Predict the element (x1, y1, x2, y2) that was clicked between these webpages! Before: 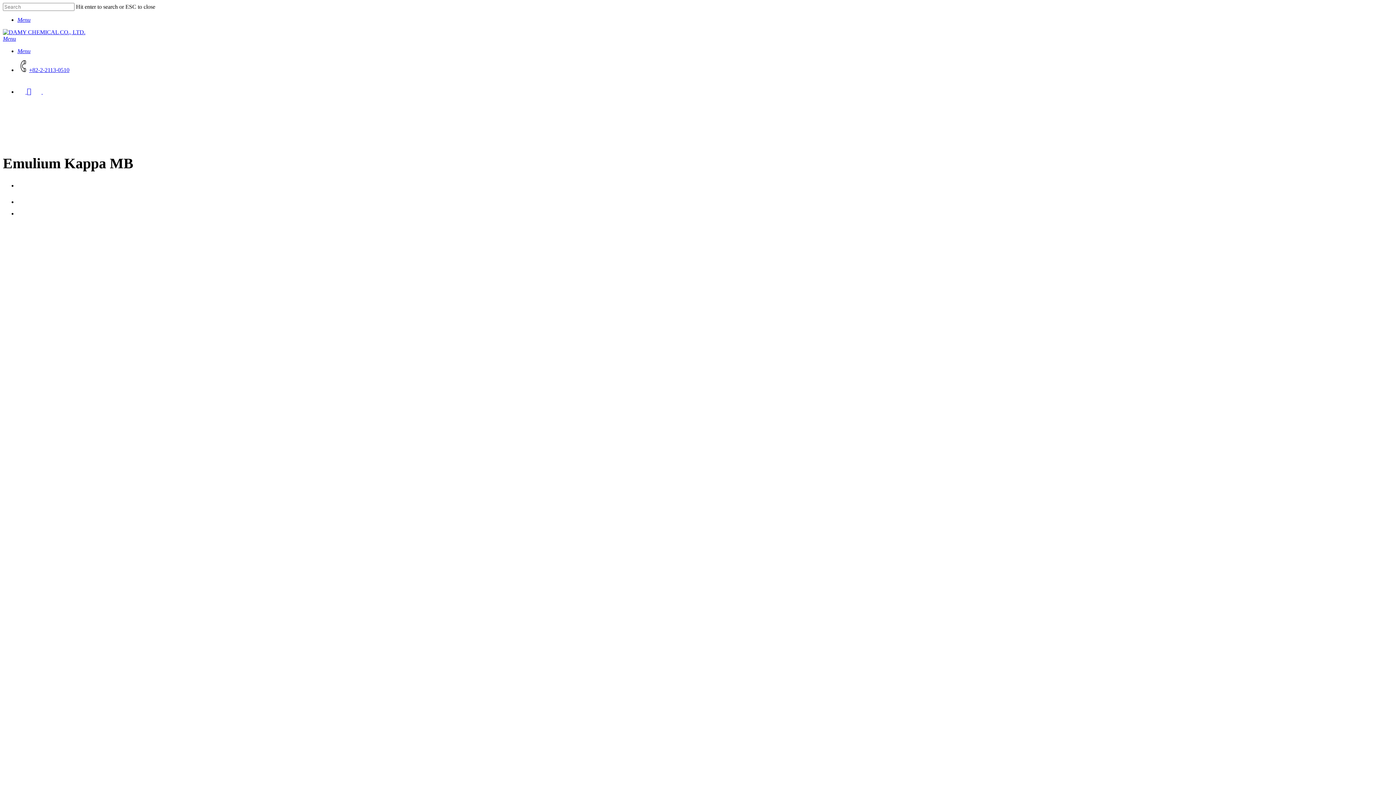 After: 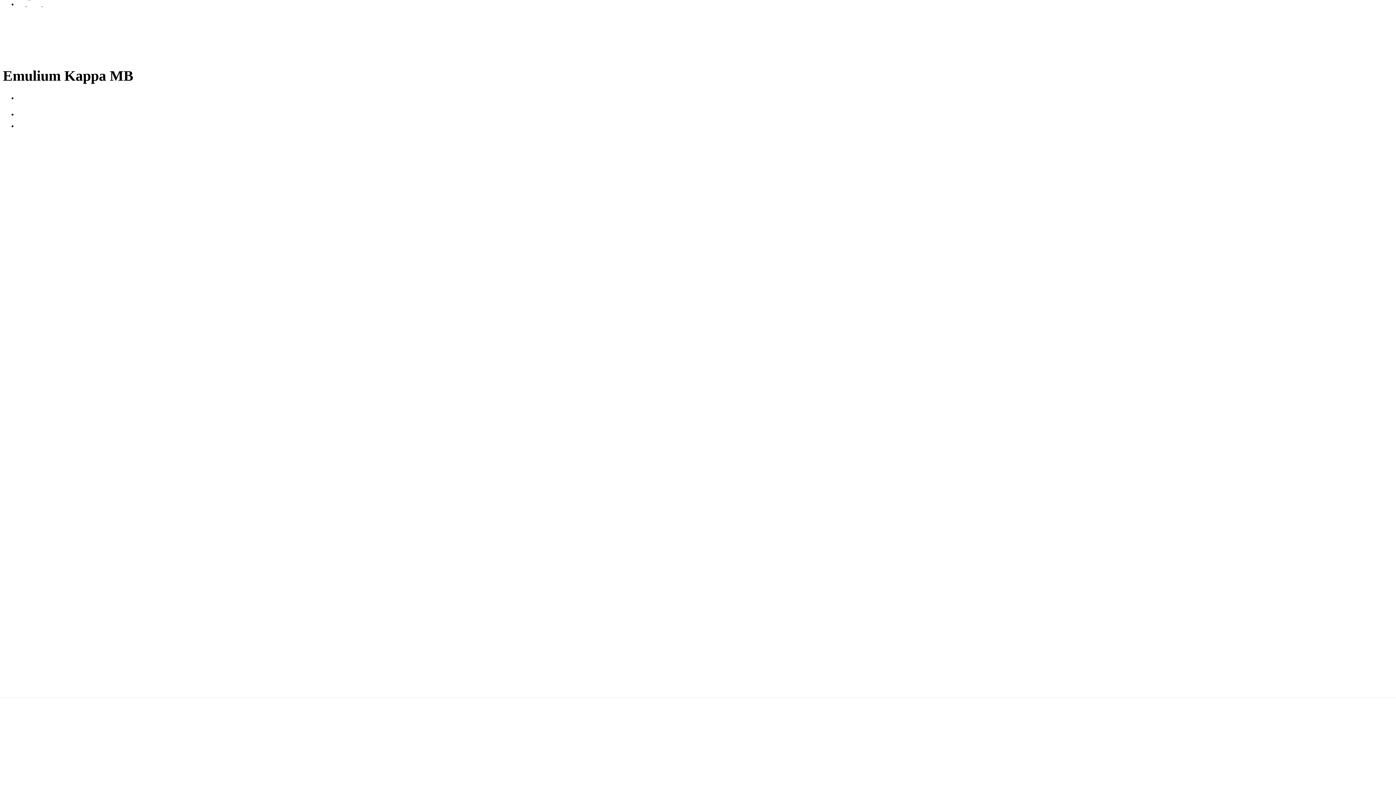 Action: label: instagram
  bbox: (26, 88, 42, 94)